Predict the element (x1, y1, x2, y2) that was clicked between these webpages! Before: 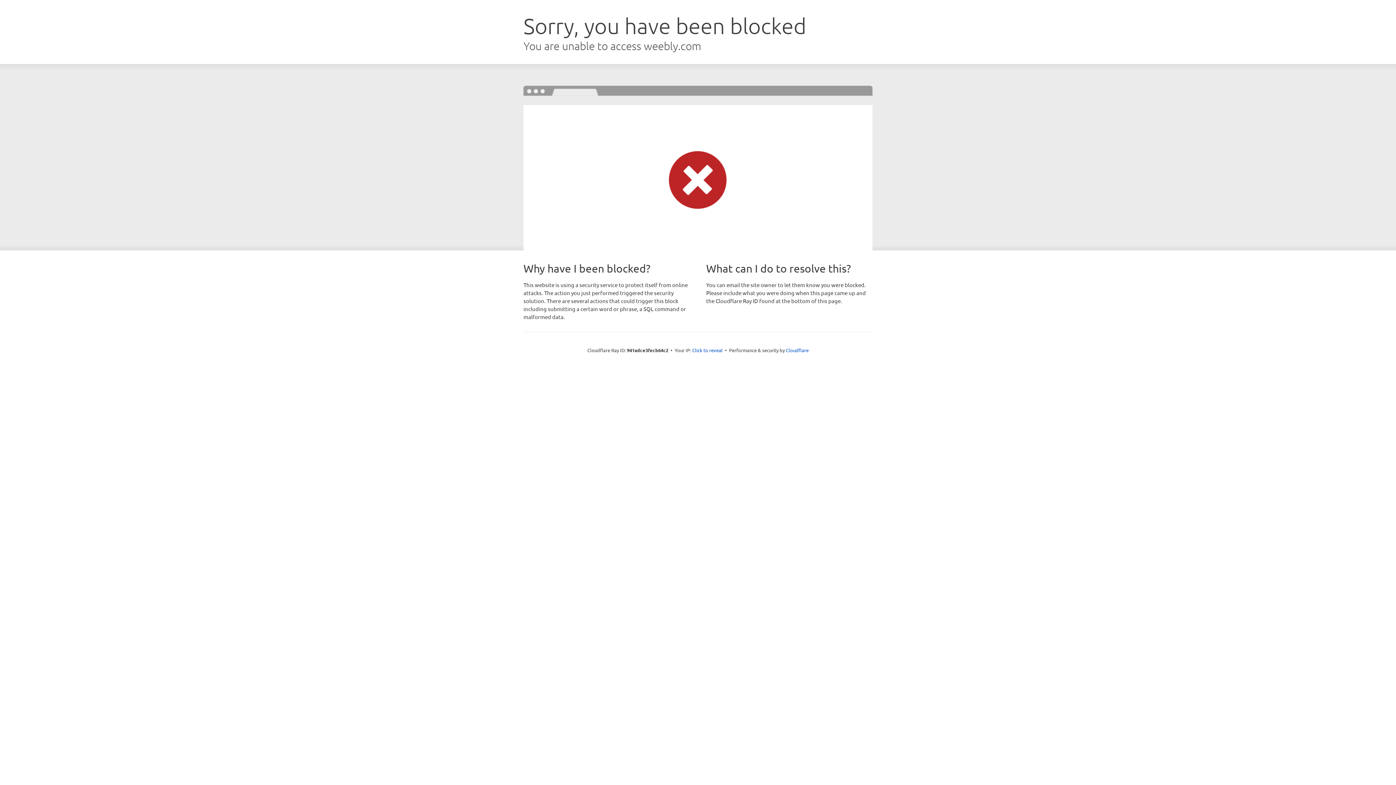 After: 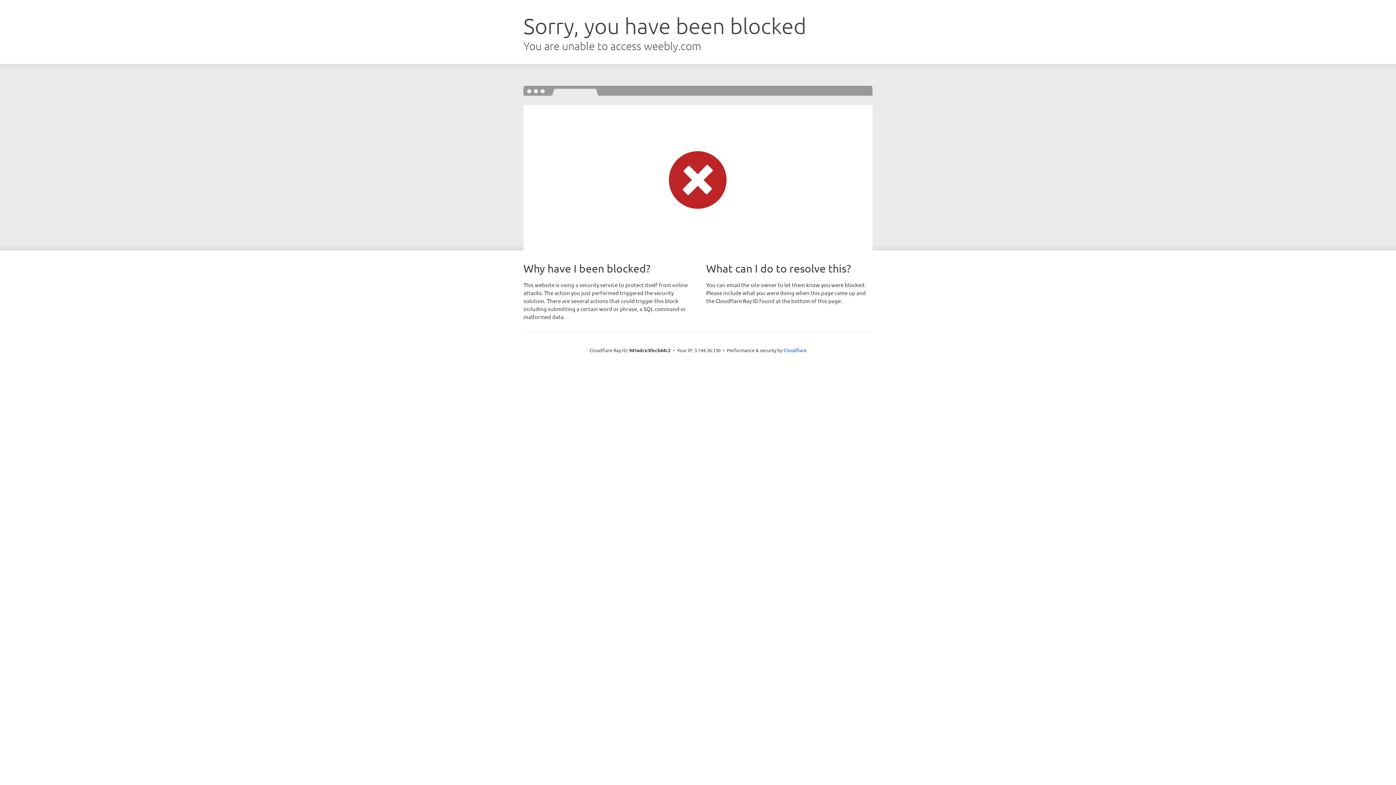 Action: label: Click to reveal bbox: (692, 346, 722, 353)